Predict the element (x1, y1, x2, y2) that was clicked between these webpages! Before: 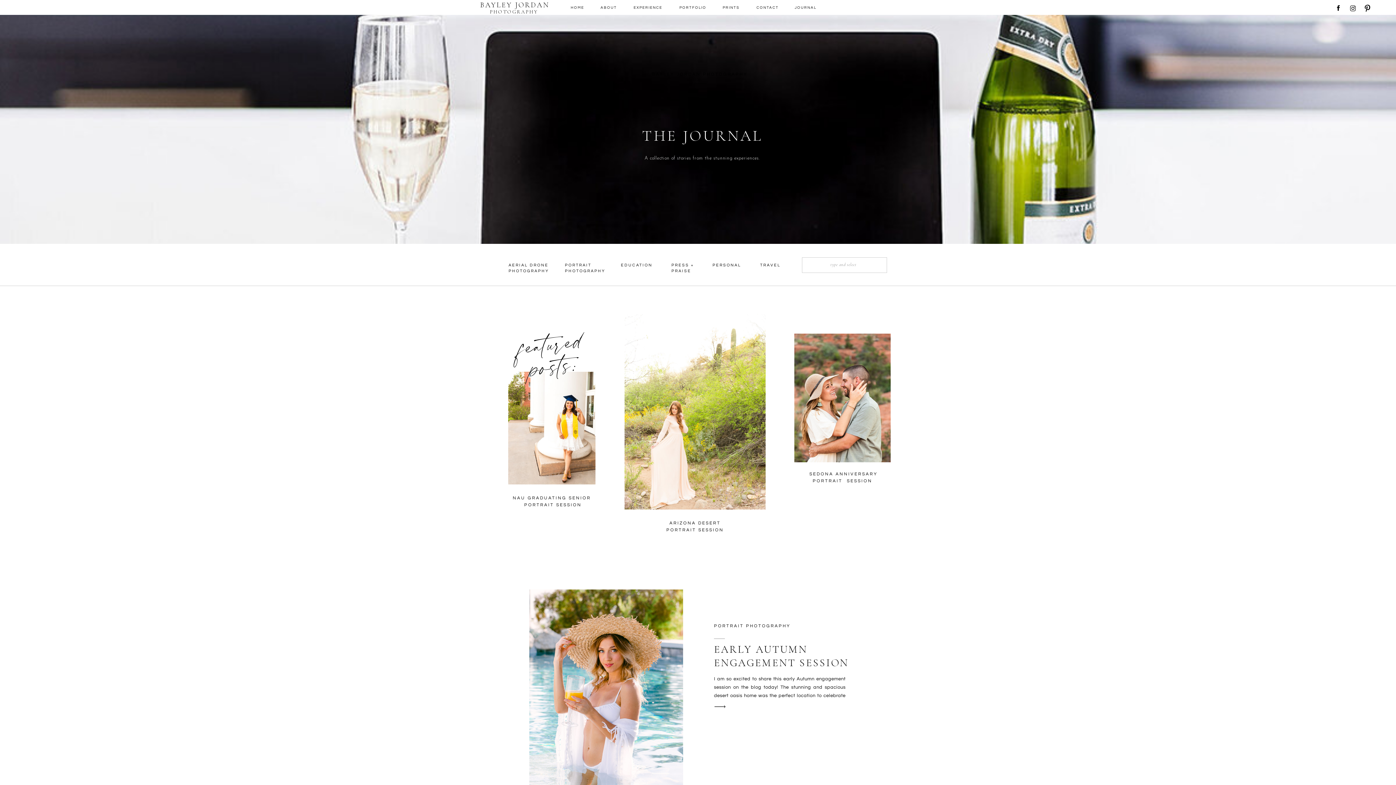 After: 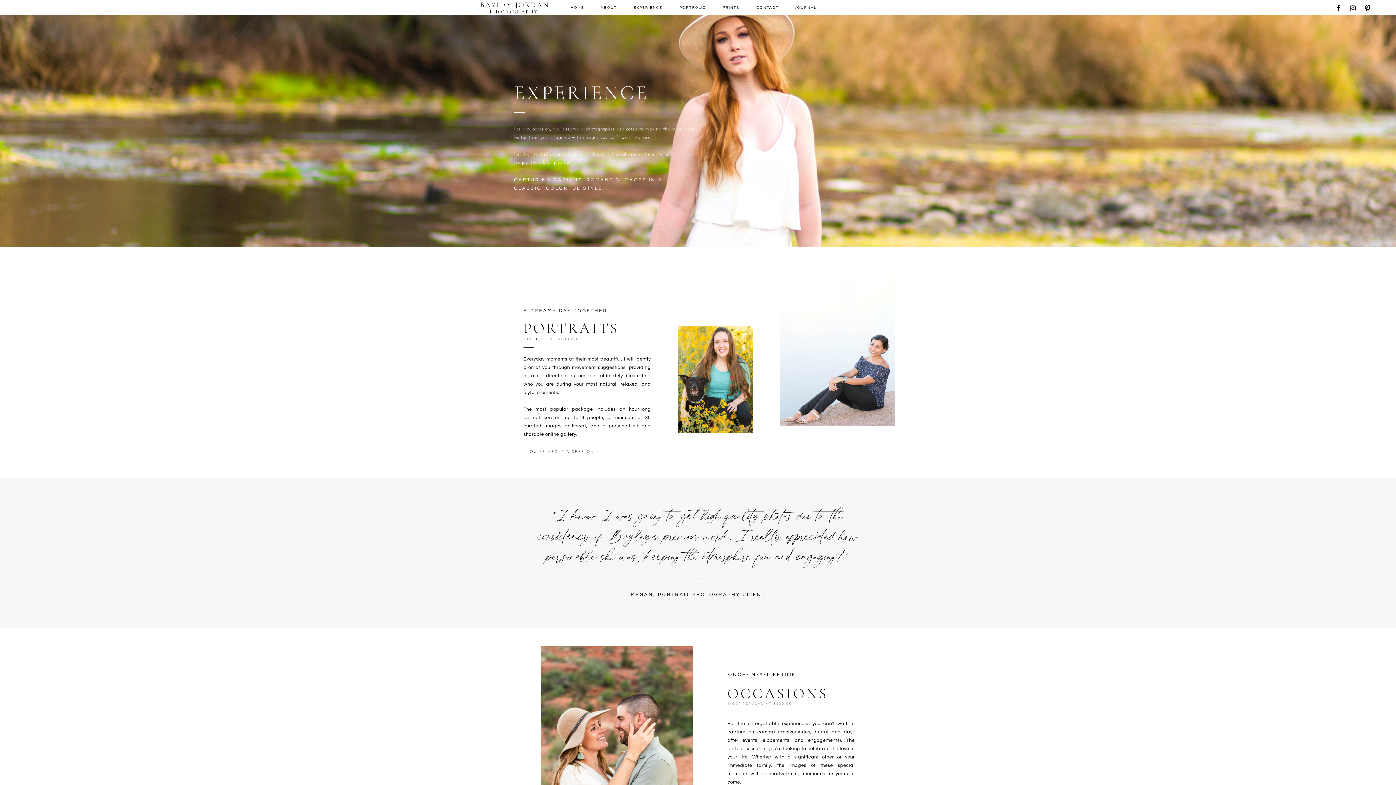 Action: bbox: (633, 4, 663, 10) label: EXPERIENCE